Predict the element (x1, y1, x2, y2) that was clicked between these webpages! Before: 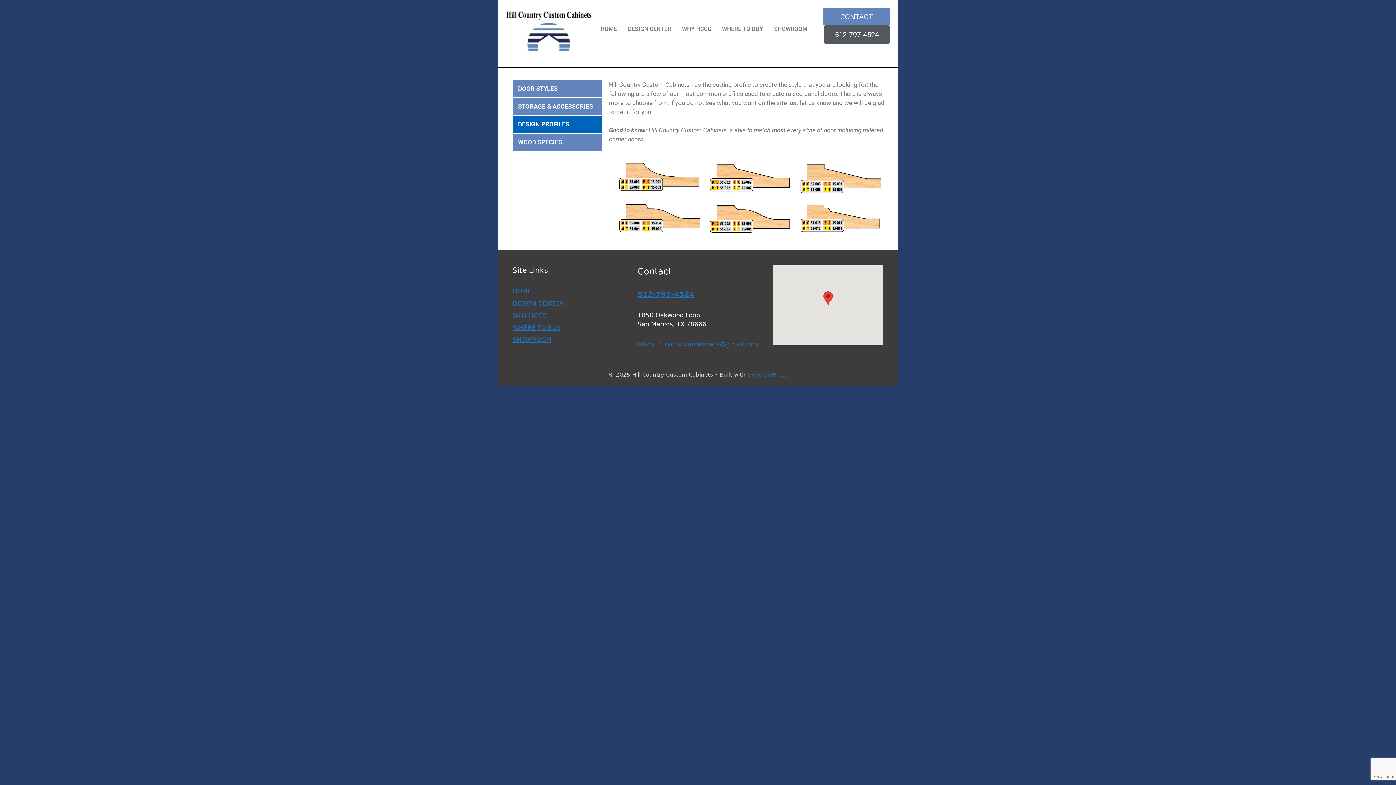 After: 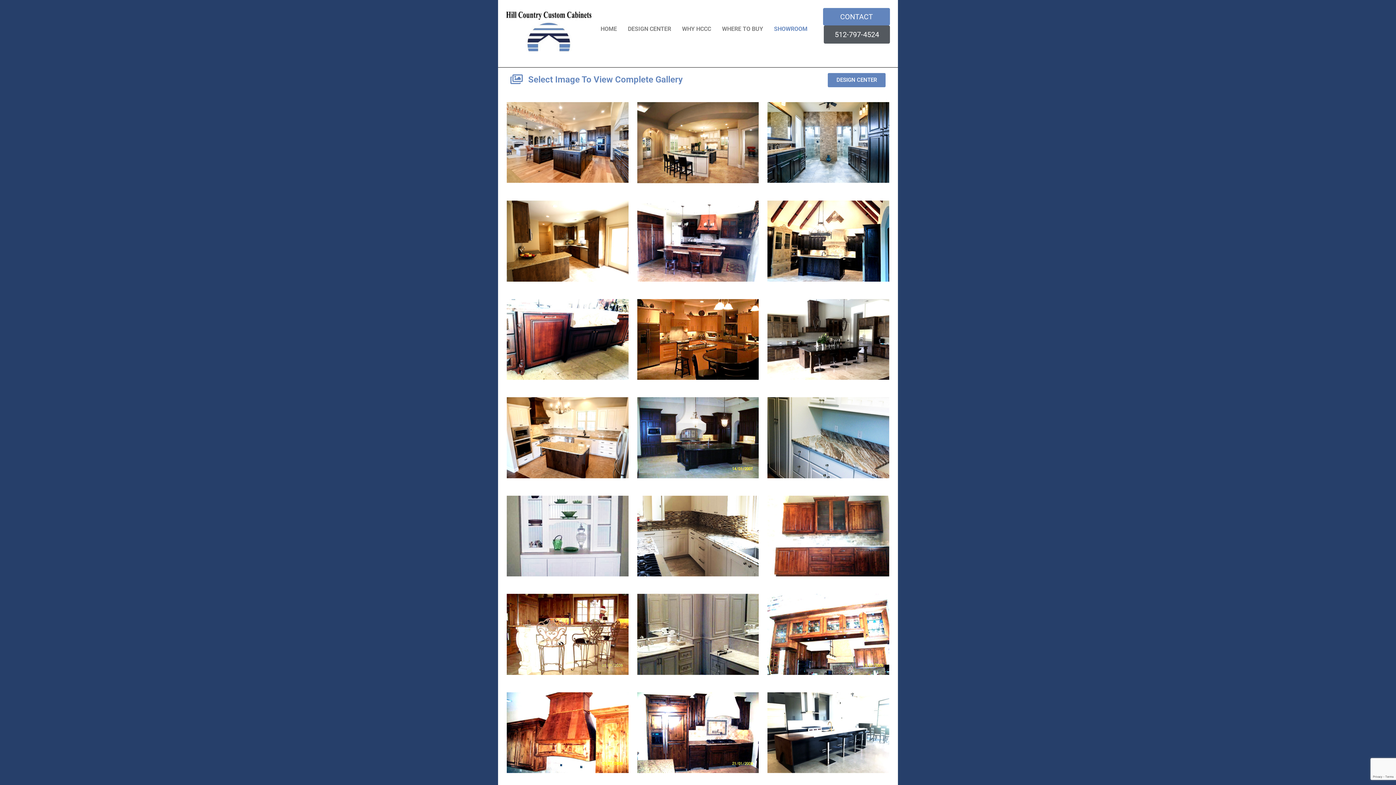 Action: label: SHOWROOM bbox: (768, 8, 813, 50)